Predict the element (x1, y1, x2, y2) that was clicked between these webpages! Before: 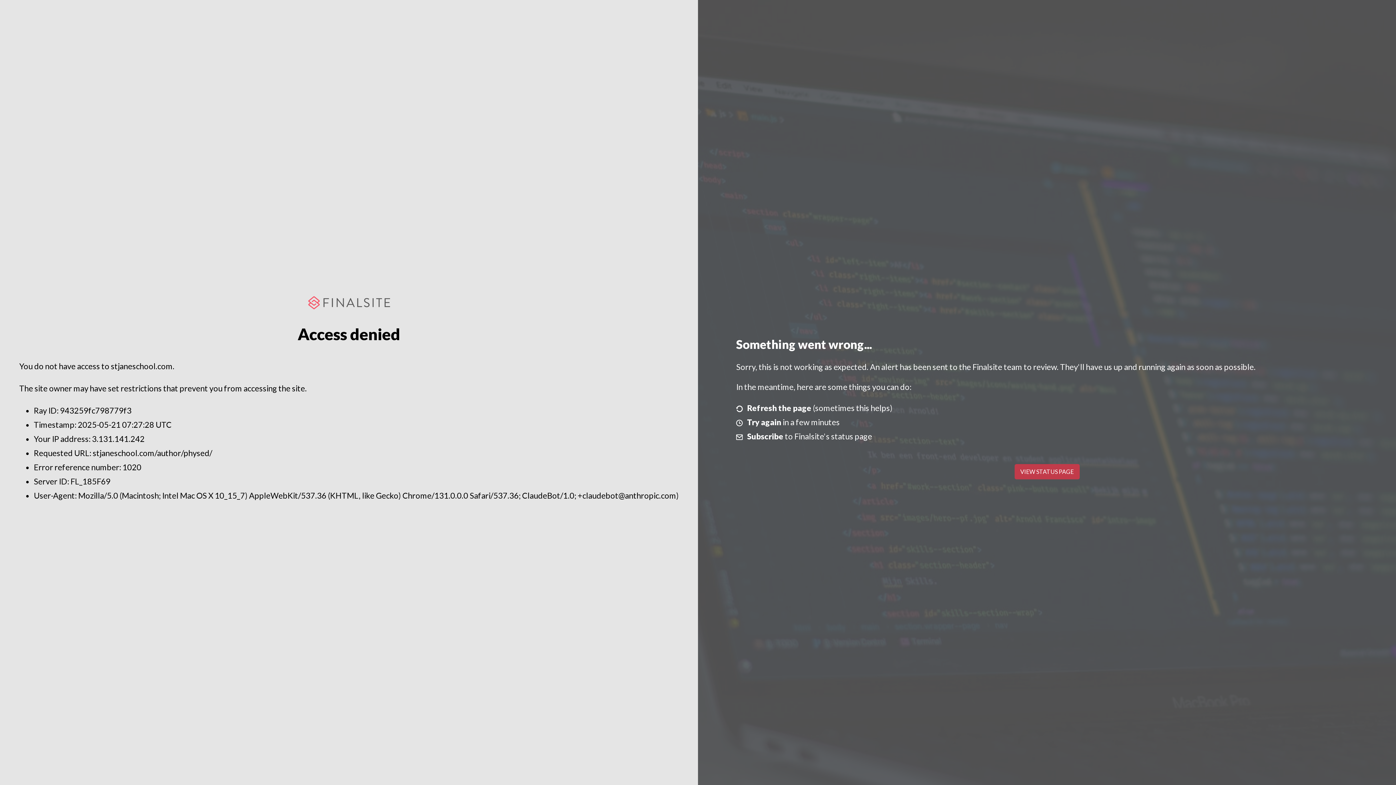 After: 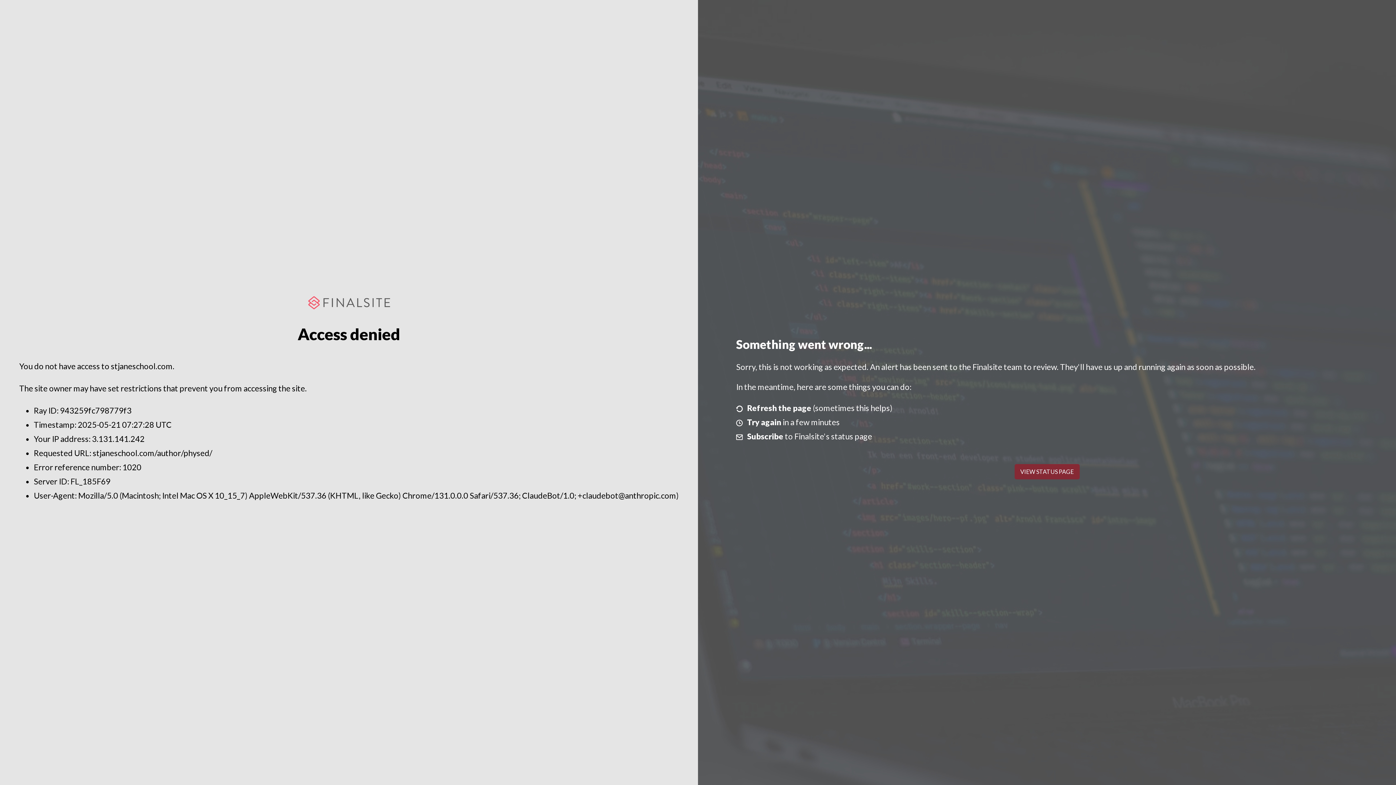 Action: label: VIEW STATUS PAGE bbox: (1014, 464, 1079, 479)